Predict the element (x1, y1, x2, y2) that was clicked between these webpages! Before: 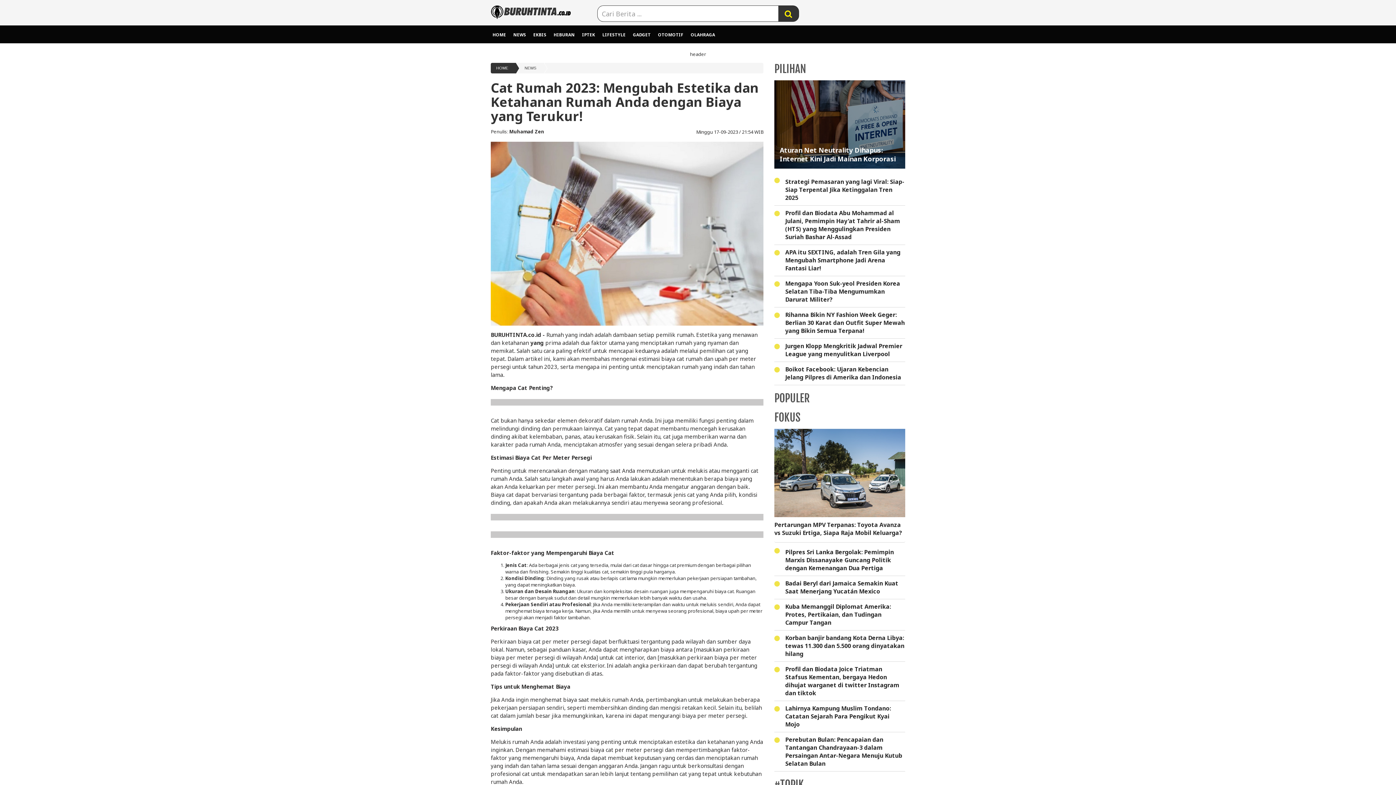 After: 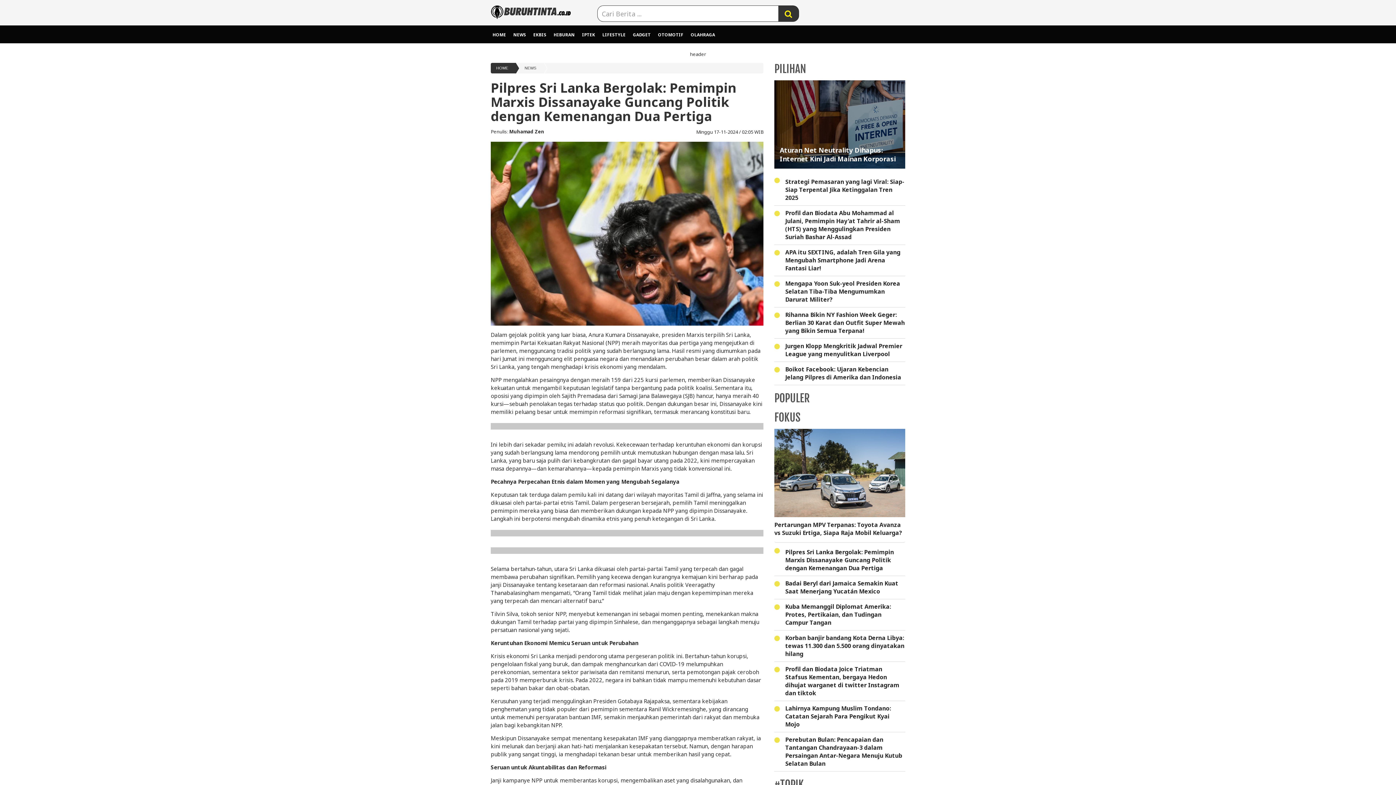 Action: bbox: (774, 548, 905, 572) label: Pilpres Sri Lanka Bergolak: Pemimpin Marxis Dissanayake Guncang Politik dengan Kemenangan Dua Pertiga